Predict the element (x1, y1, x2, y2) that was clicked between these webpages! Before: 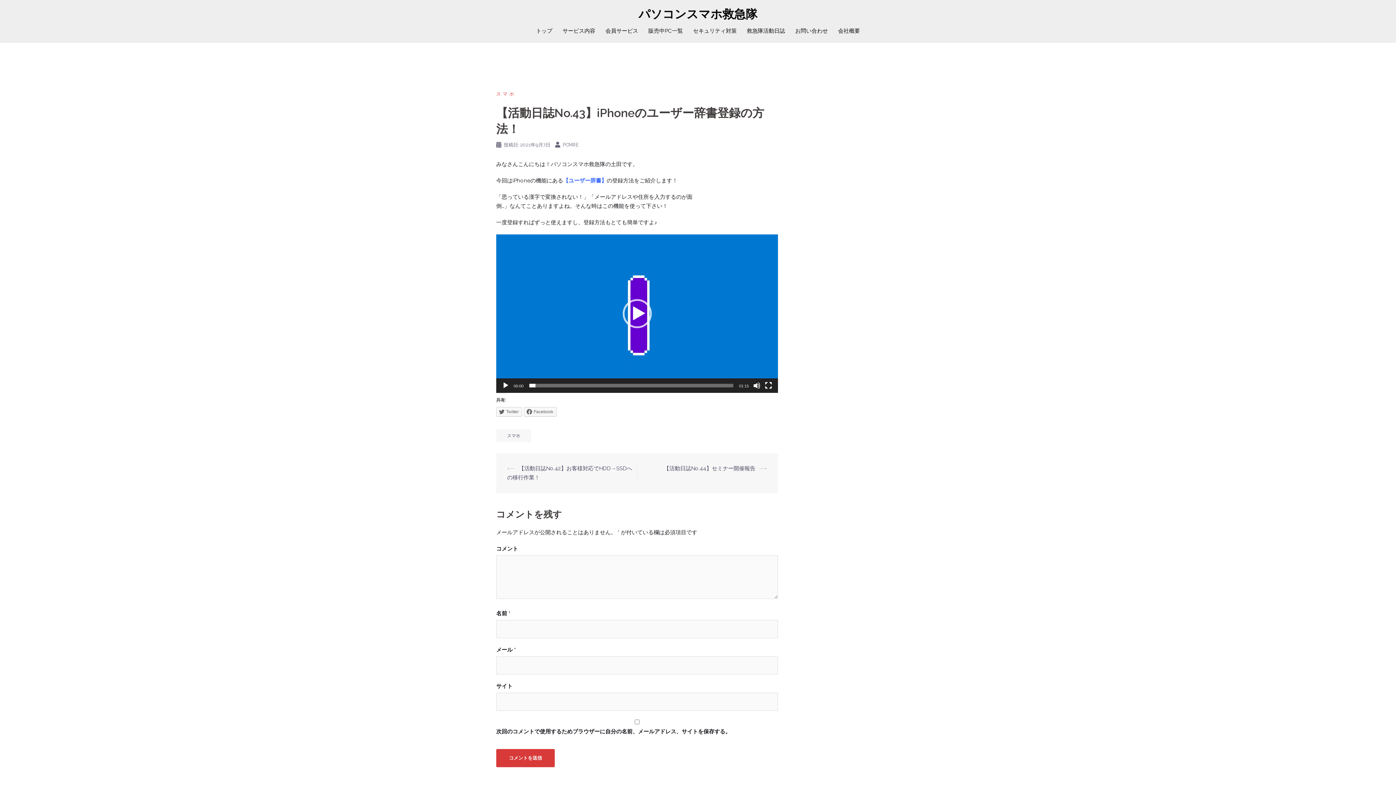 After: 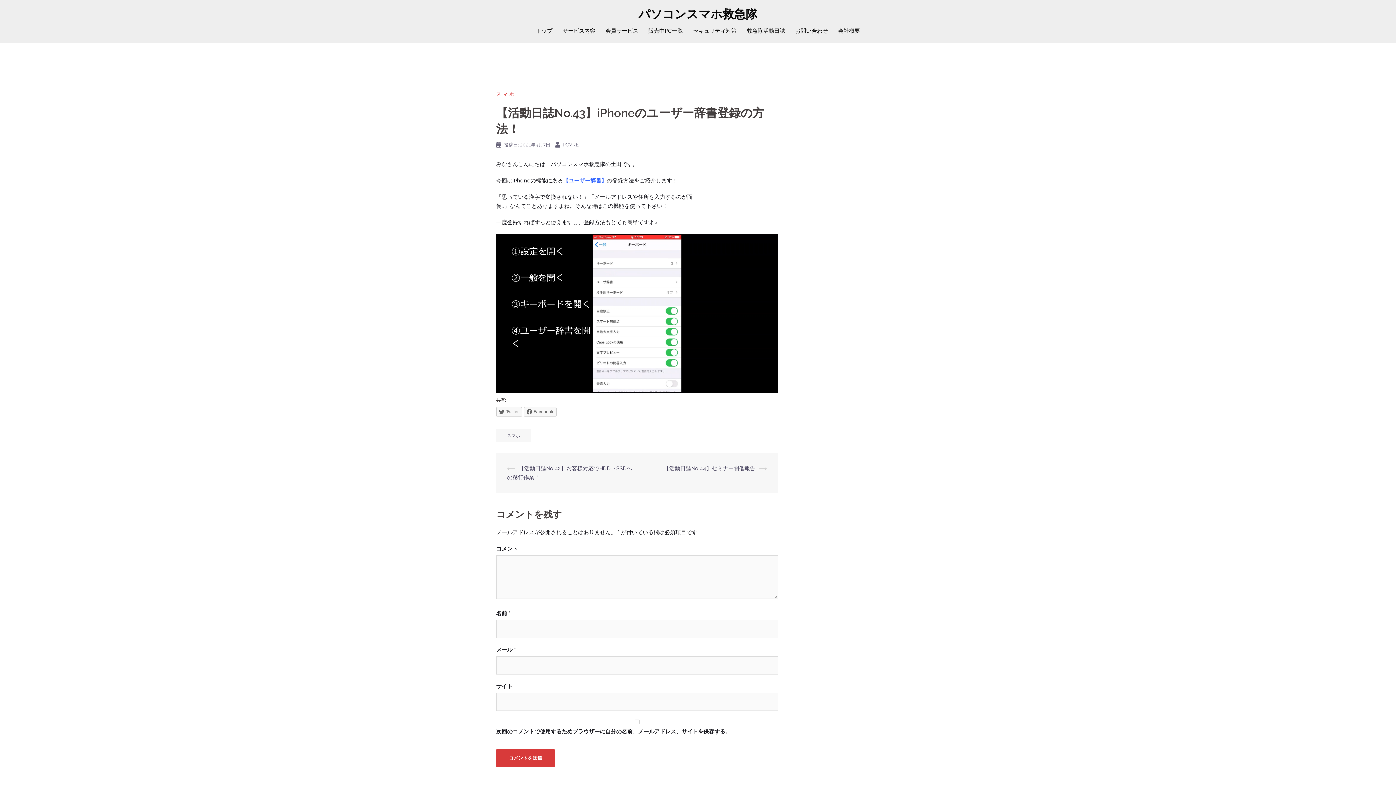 Action: bbox: (622, 299, 651, 328) label: 再生